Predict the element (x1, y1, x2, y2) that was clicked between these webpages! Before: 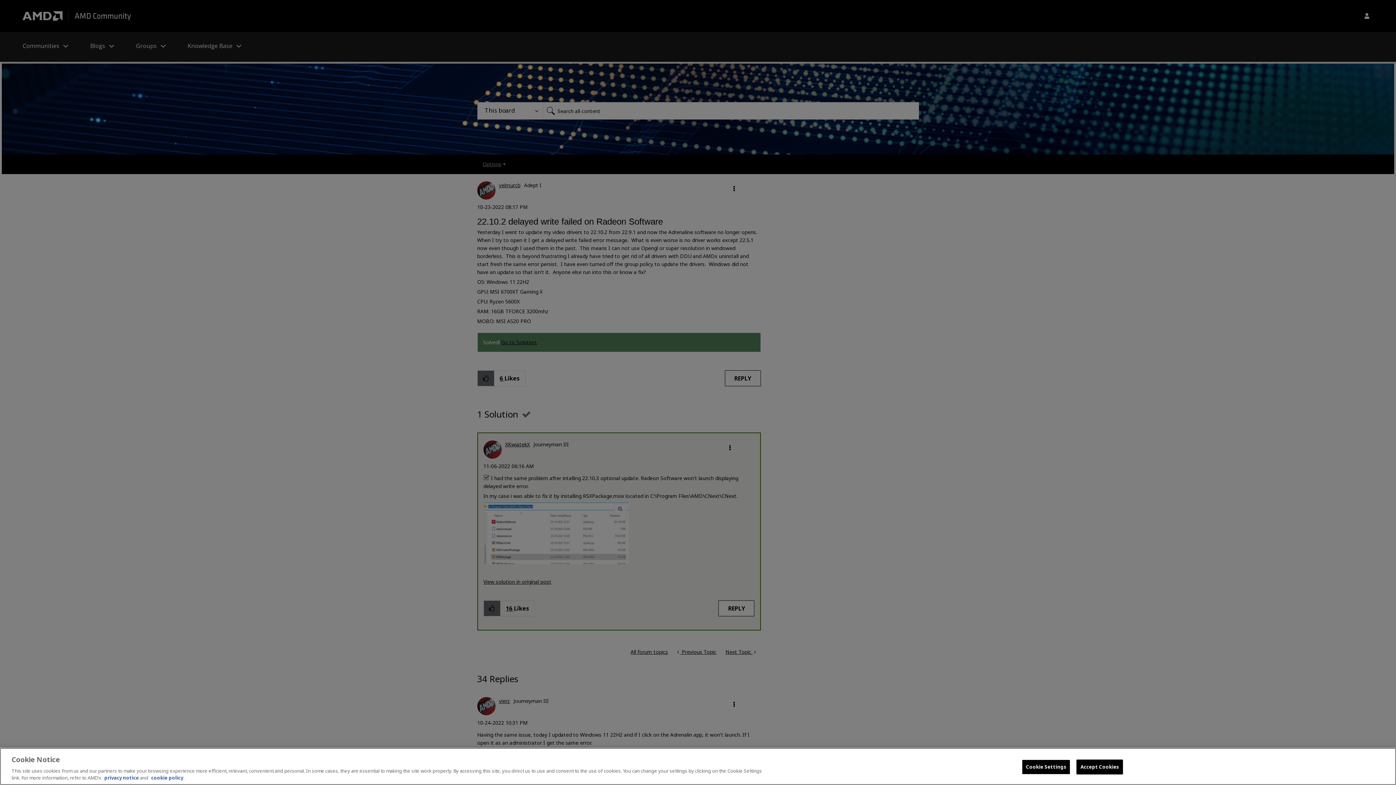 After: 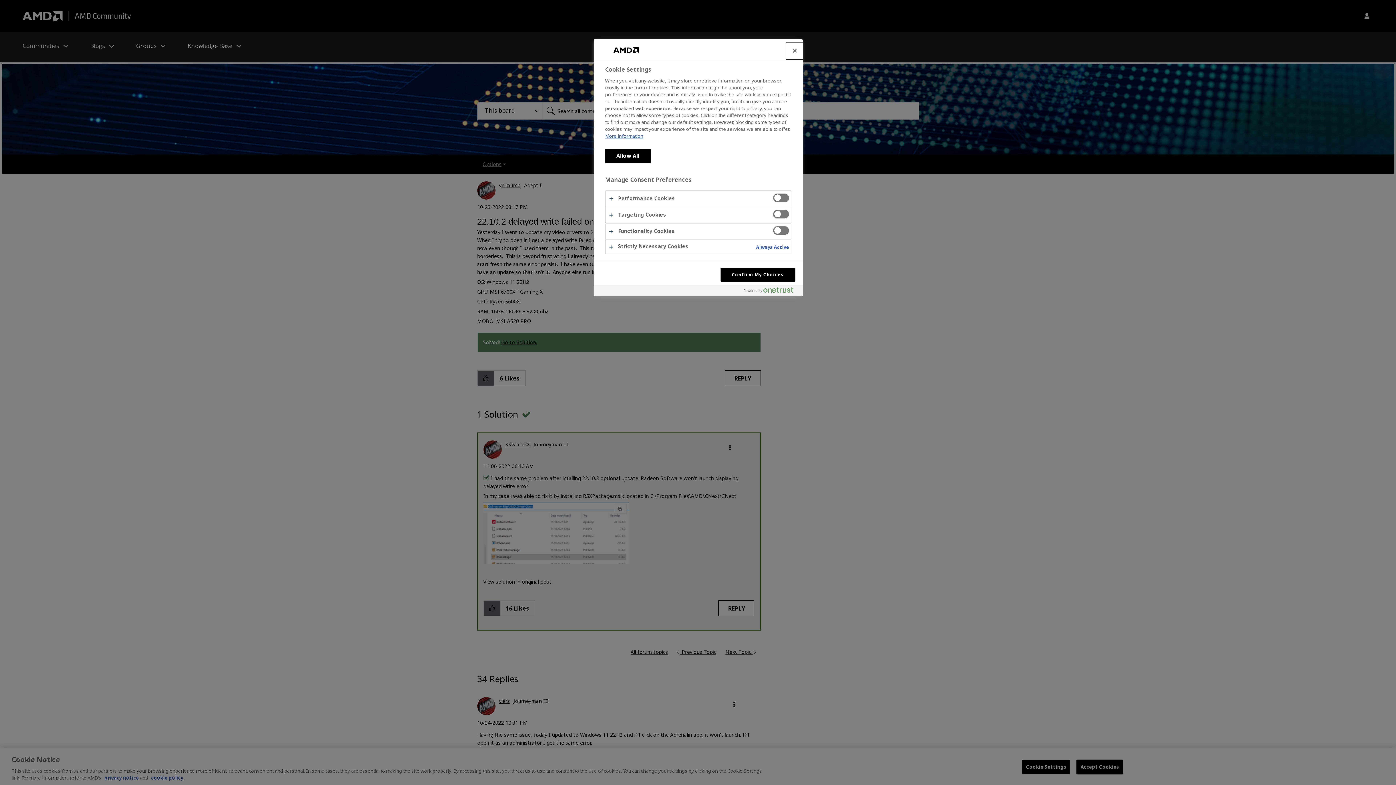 Action: label: Cookie Settings bbox: (1022, 762, 1070, 777)